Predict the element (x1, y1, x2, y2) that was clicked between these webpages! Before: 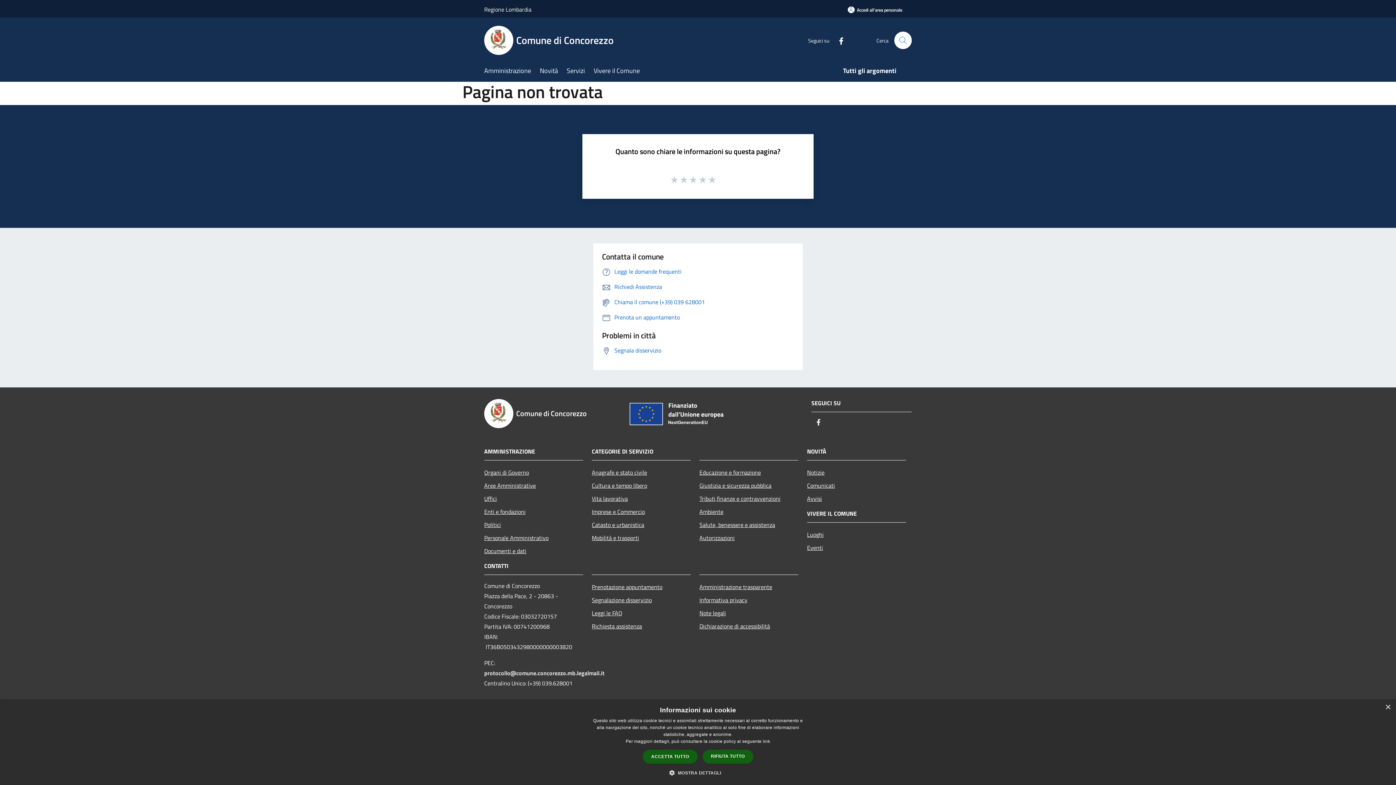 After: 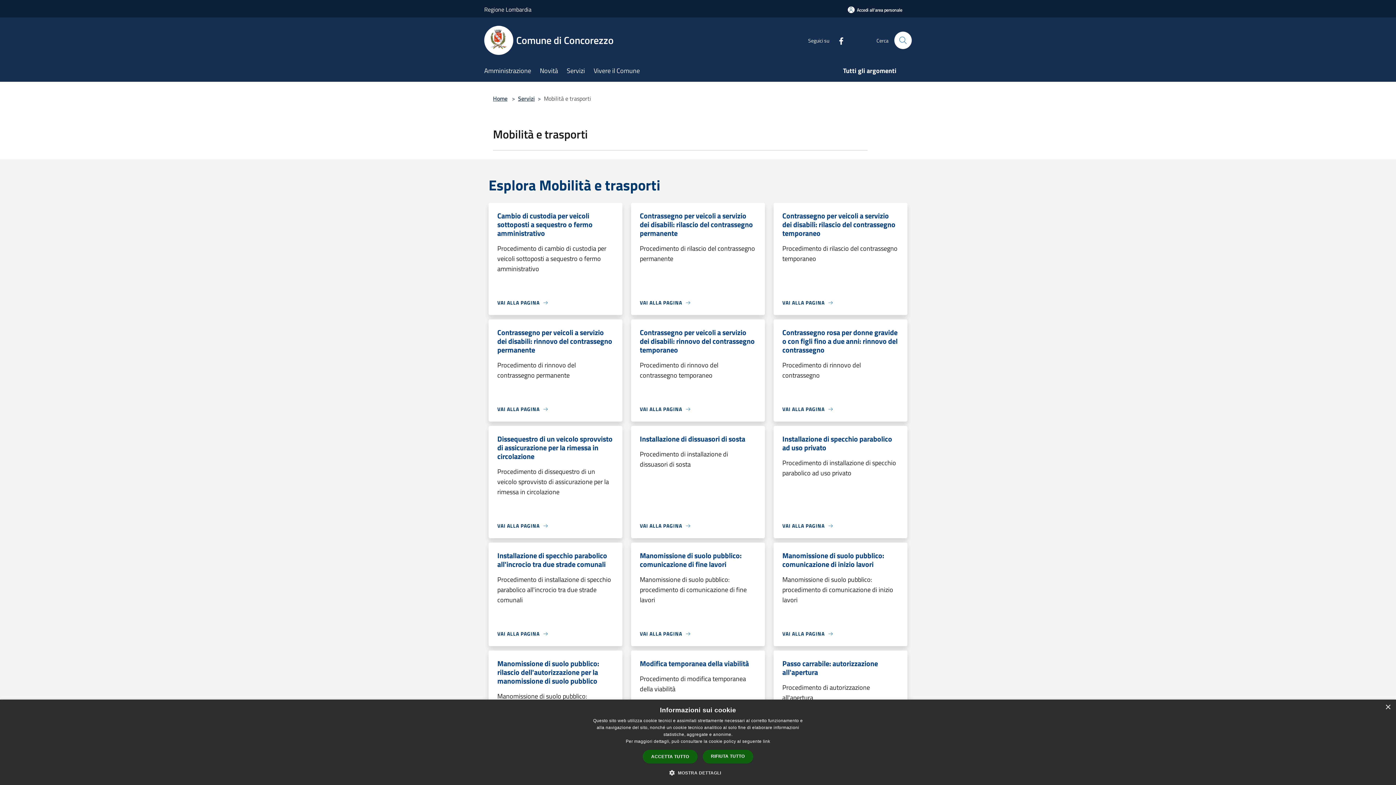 Action: bbox: (592, 531, 690, 544) label: Mobilità e trasporti